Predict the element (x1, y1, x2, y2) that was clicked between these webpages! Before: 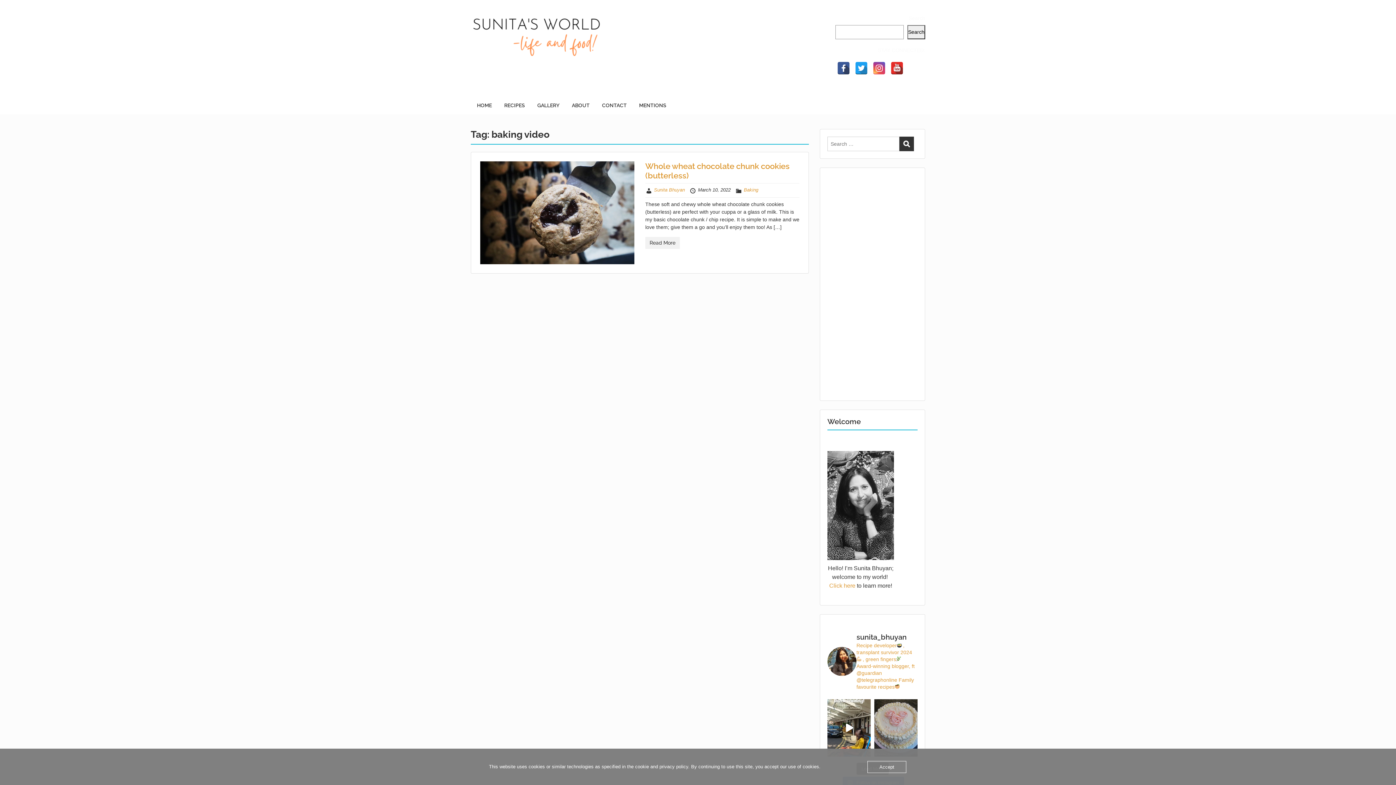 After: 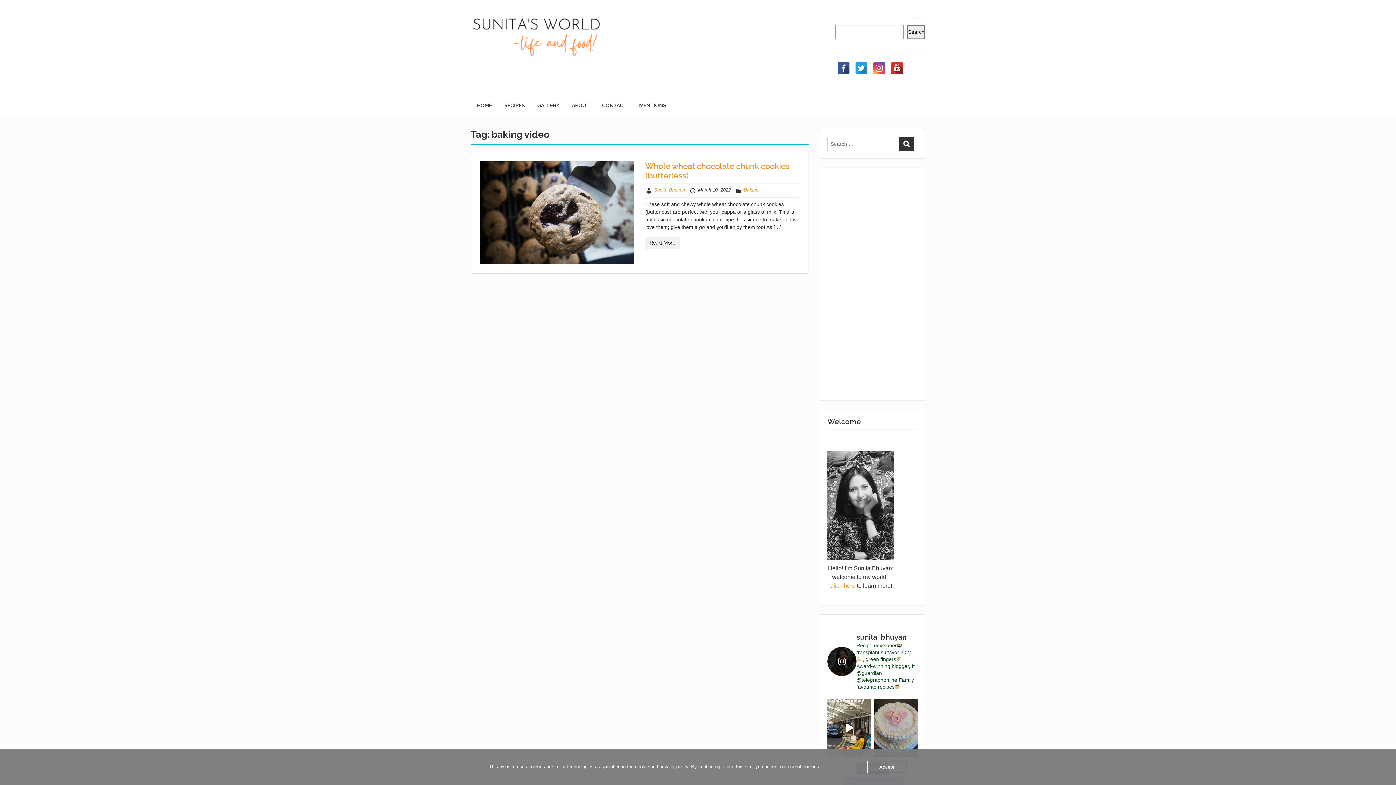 Action: bbox: (827, 632, 917, 690) label: sunita_bhuyan

Recipe developer, transplant survivor 2024, green fingers Award-winning blogger, ft @guardian @telegraphonline Family favourite recipes